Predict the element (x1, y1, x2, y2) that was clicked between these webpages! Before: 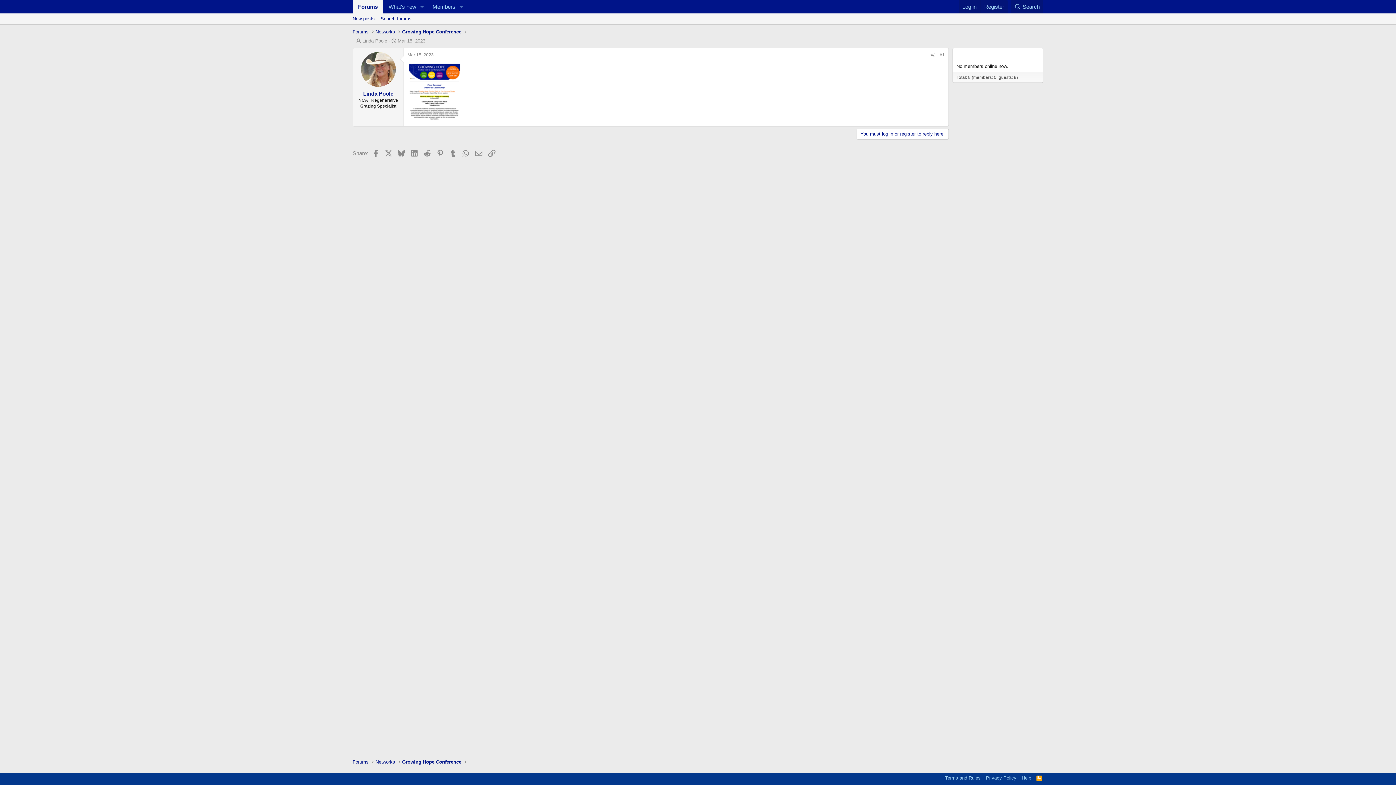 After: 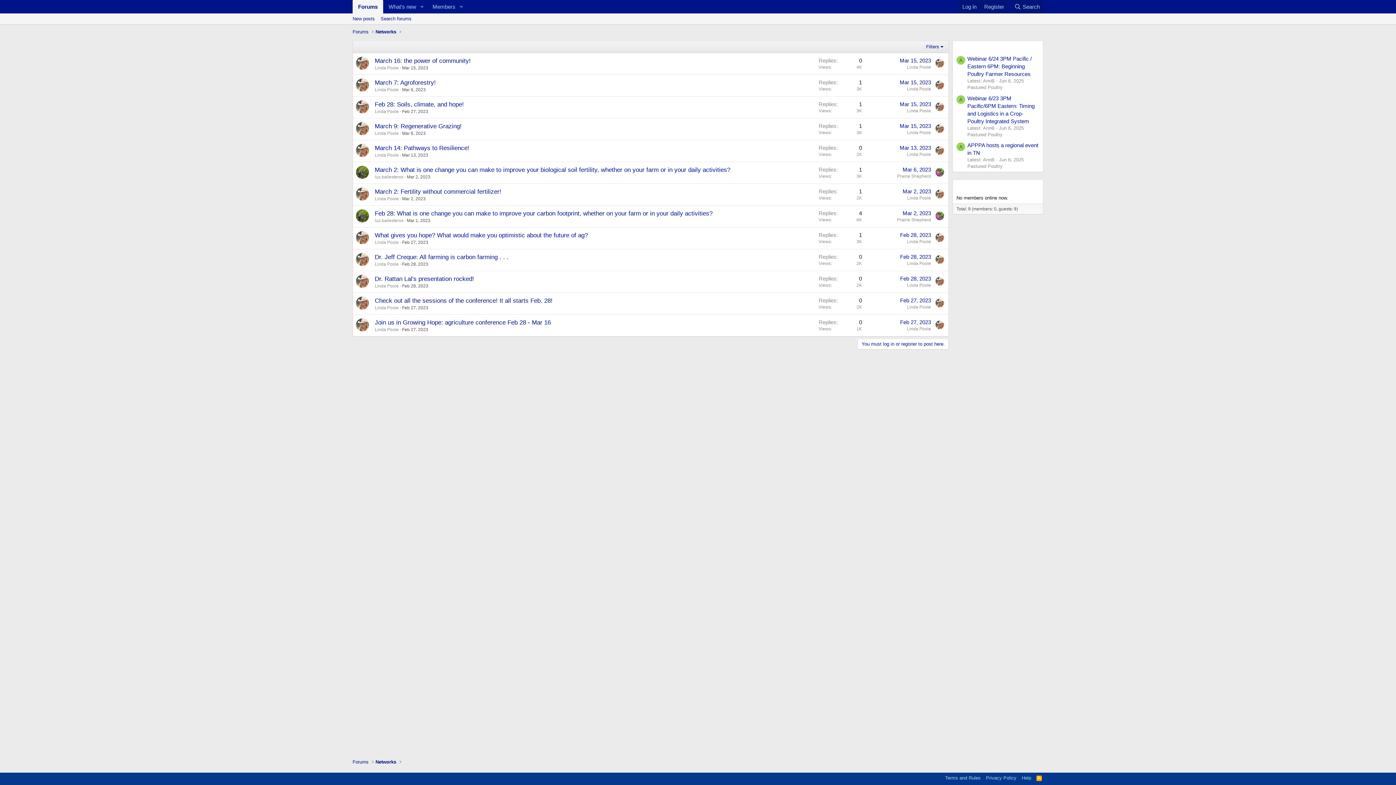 Action: bbox: (400, 757, 463, 766) label: Growing Hope Conference